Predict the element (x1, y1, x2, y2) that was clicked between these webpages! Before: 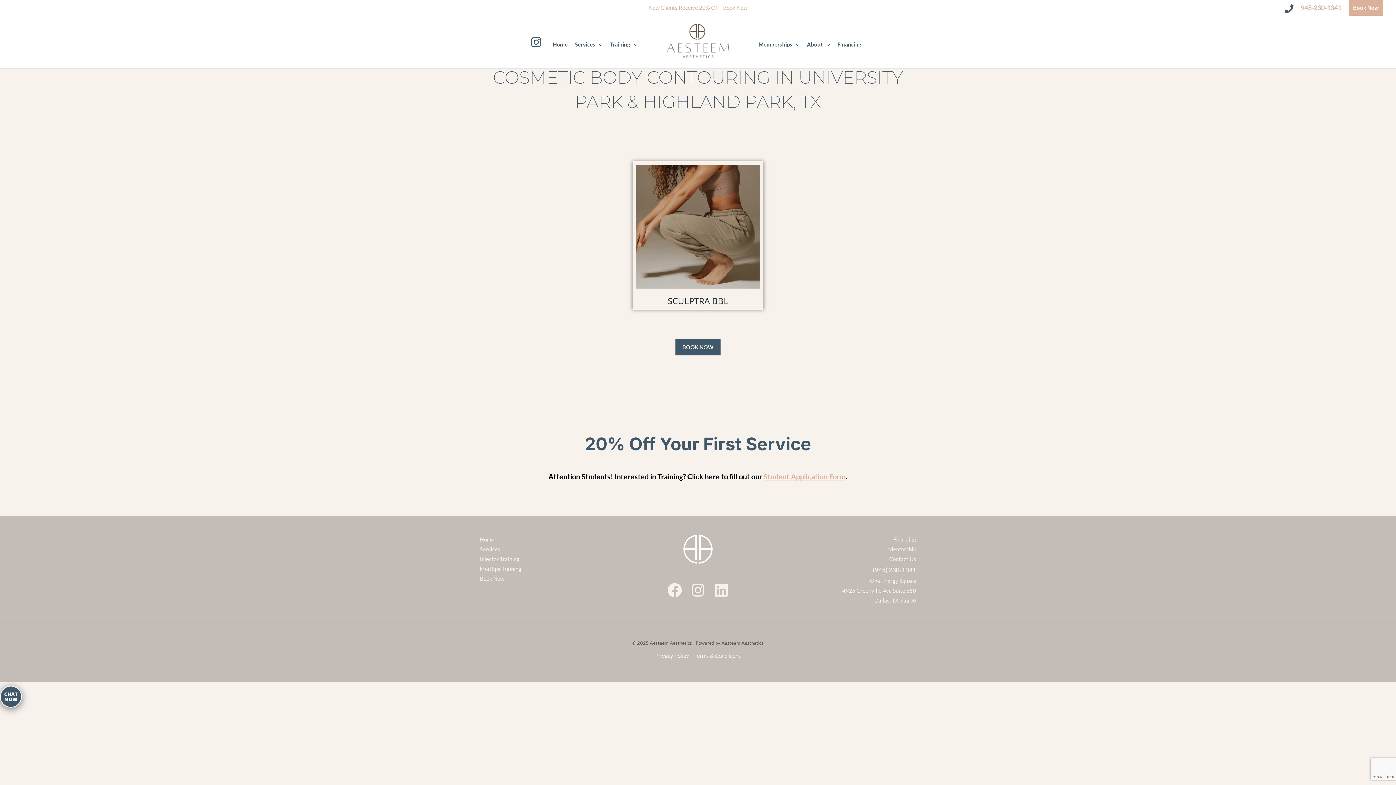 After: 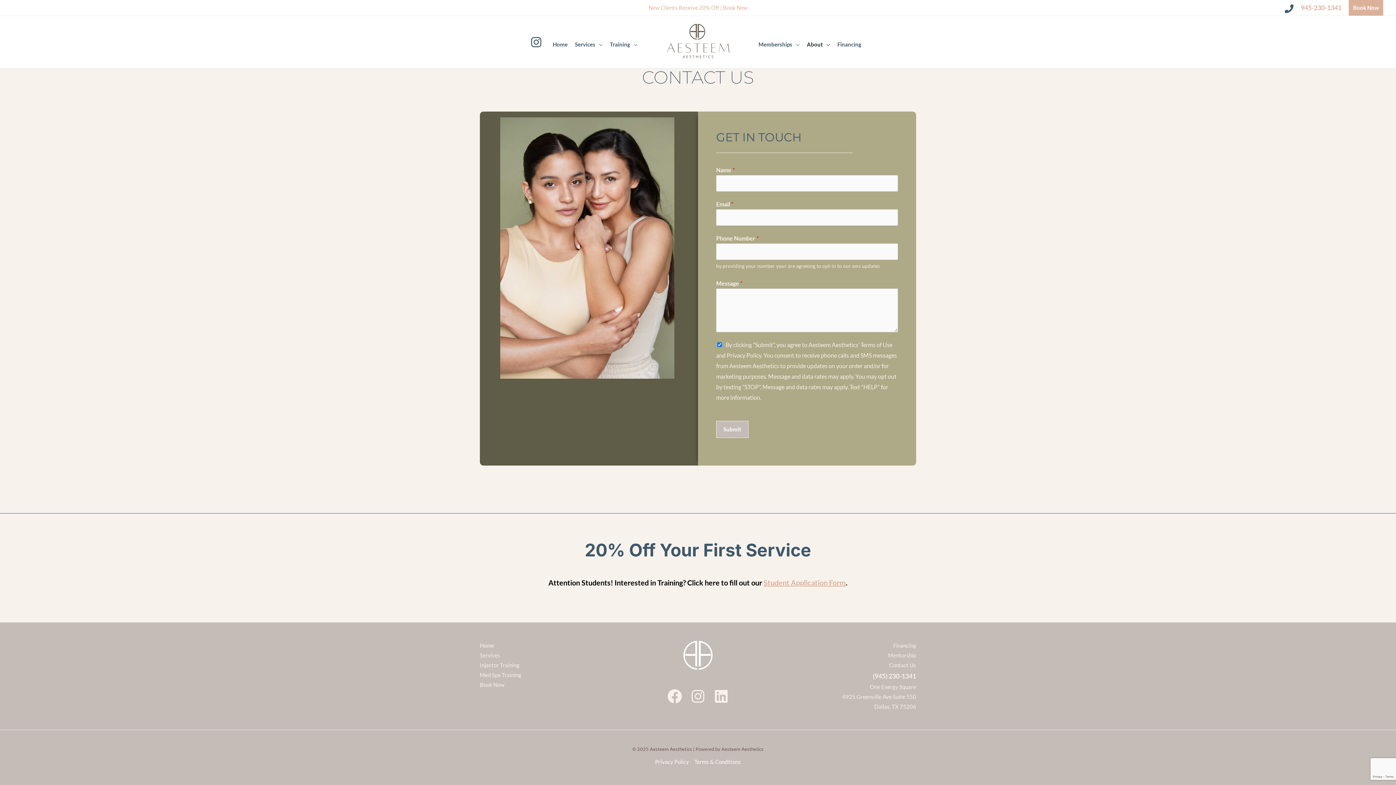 Action: bbox: (889, 555, 916, 562) label: Contact Us